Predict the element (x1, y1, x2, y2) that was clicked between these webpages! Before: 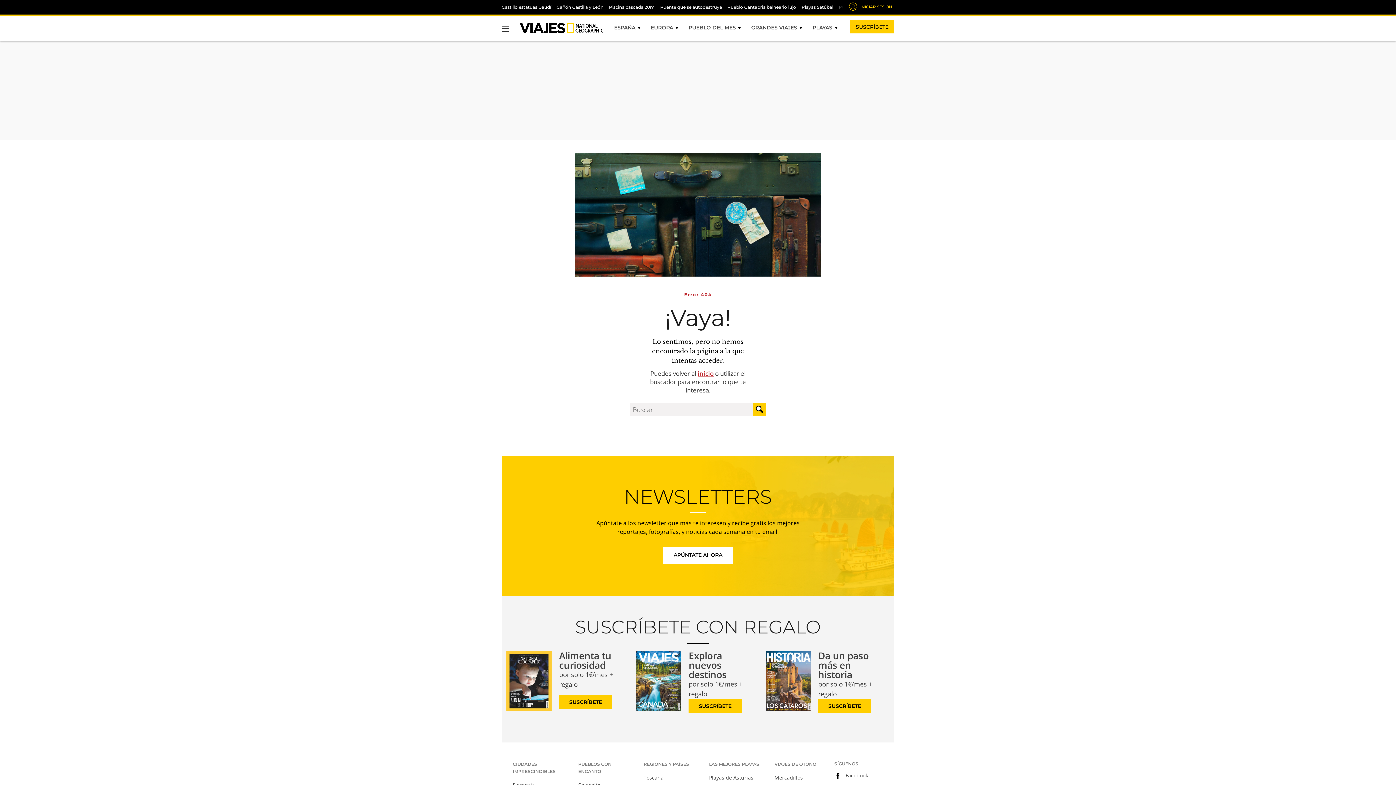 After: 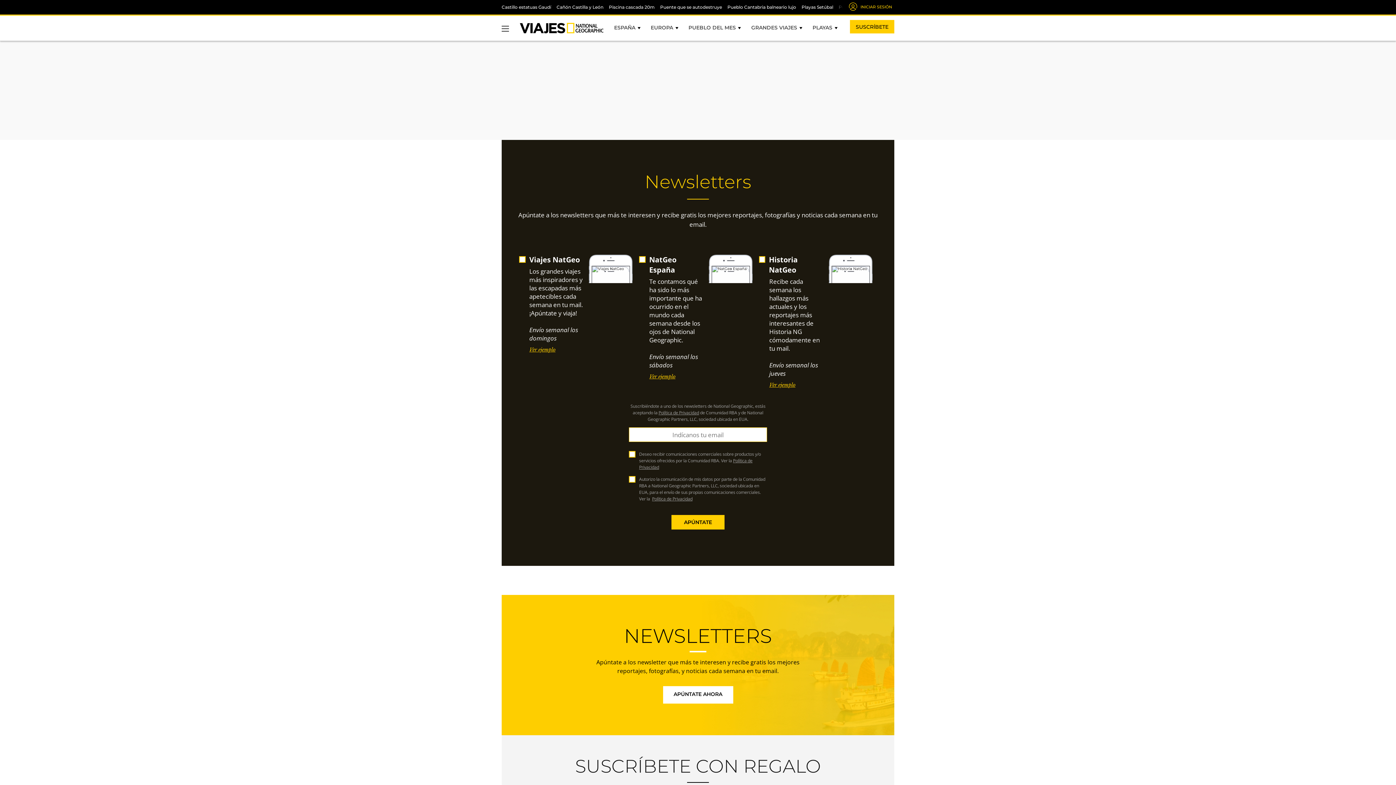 Action: bbox: (663, 547, 733, 564) label: APÚNTATE AHORA